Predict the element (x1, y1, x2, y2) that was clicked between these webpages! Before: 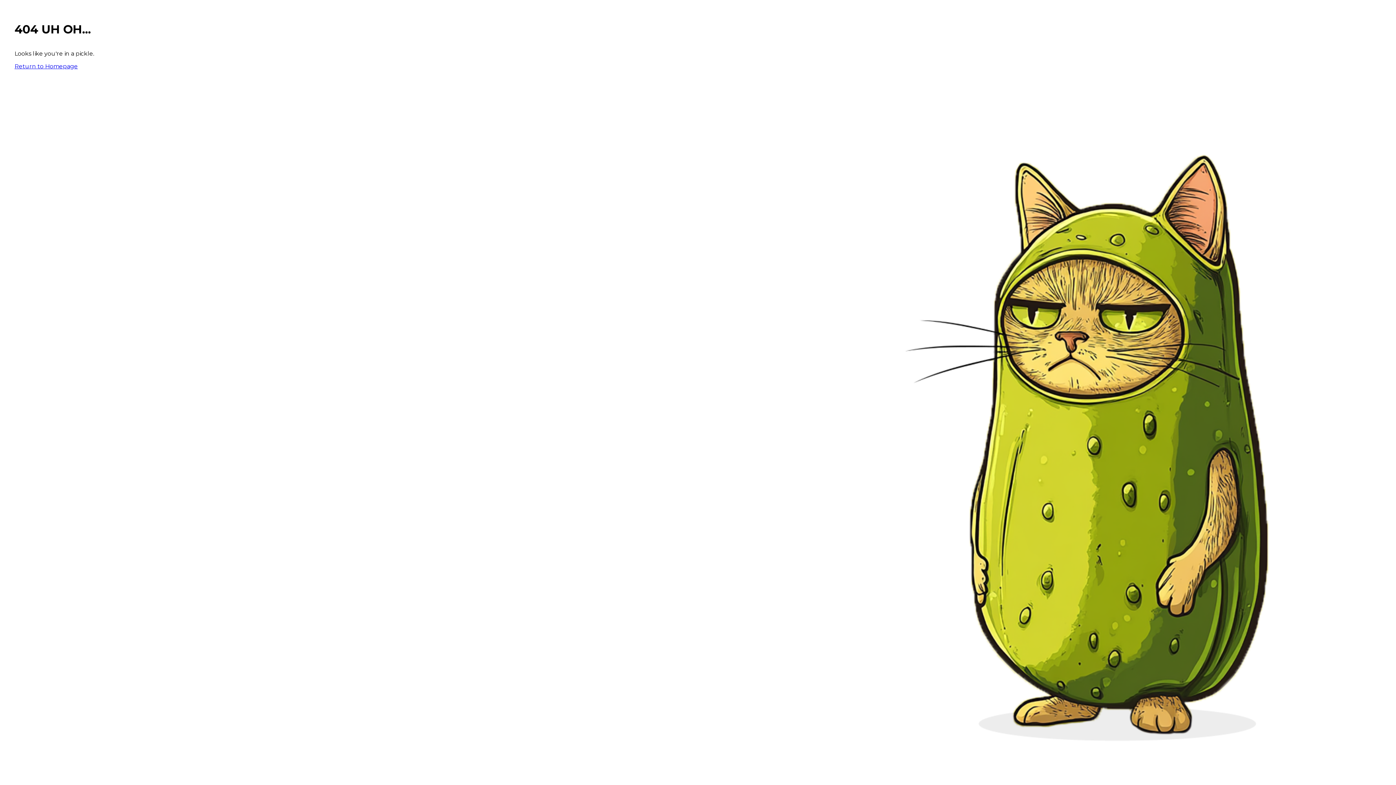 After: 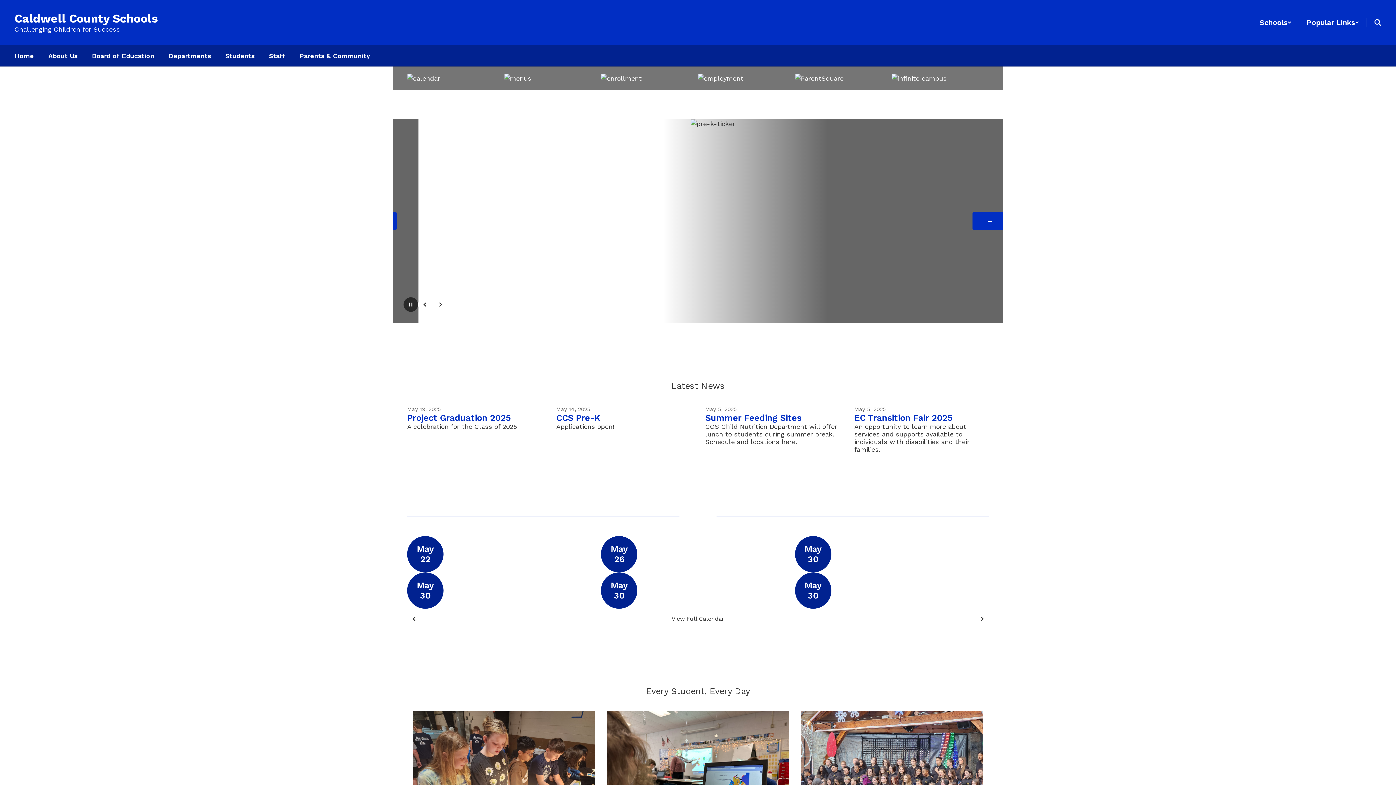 Action: bbox: (14, 62, 77, 69) label: Return to Homepage